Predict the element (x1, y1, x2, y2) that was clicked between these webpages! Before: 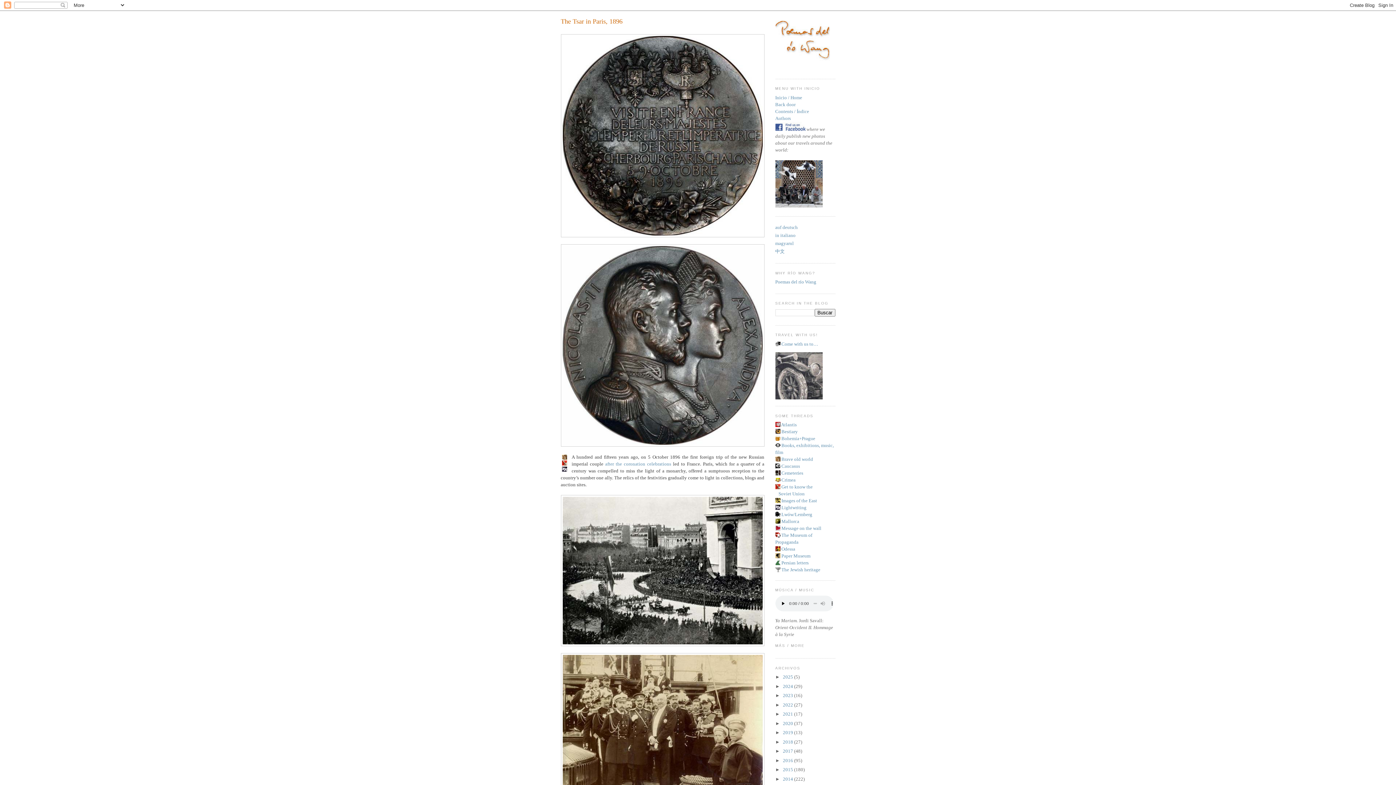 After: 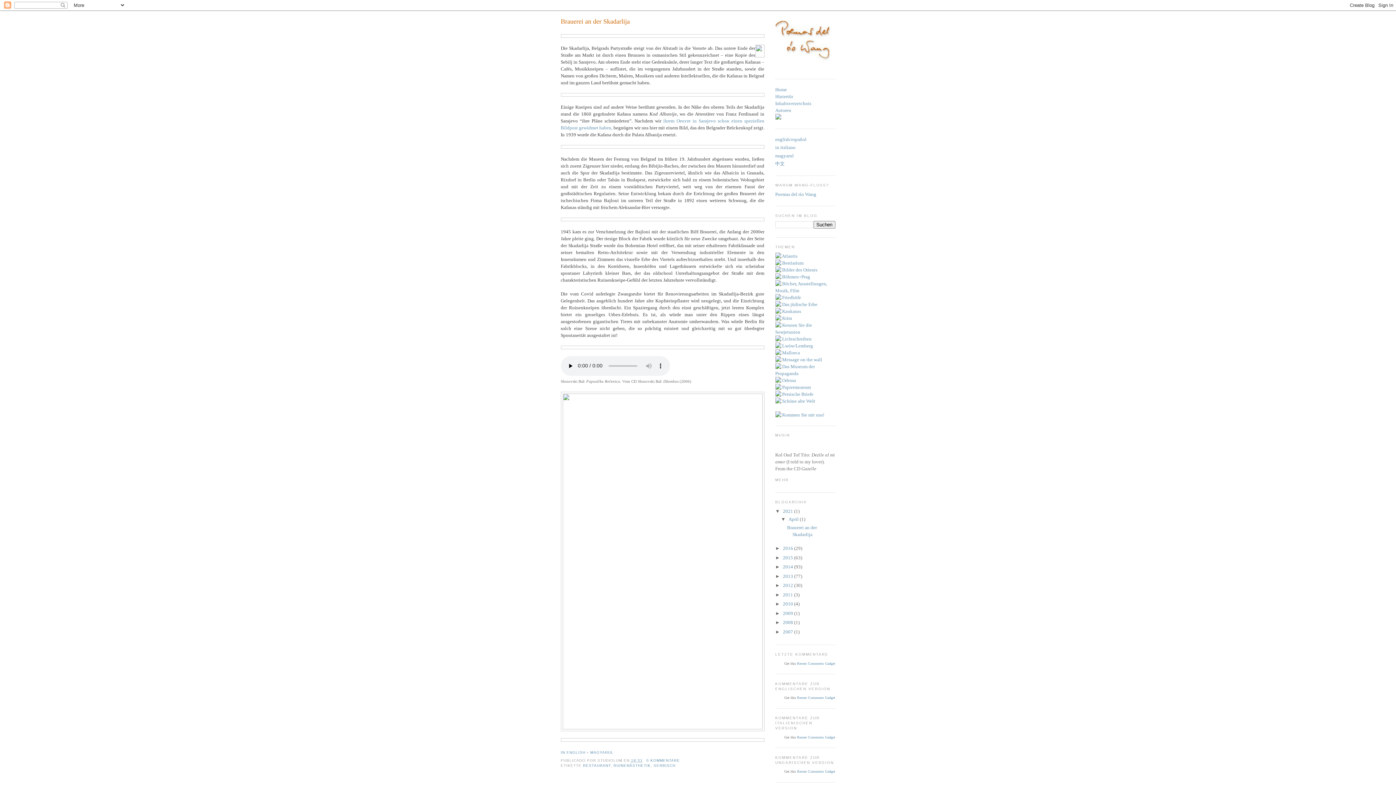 Action: label: auf deutsch bbox: (775, 224, 798, 230)